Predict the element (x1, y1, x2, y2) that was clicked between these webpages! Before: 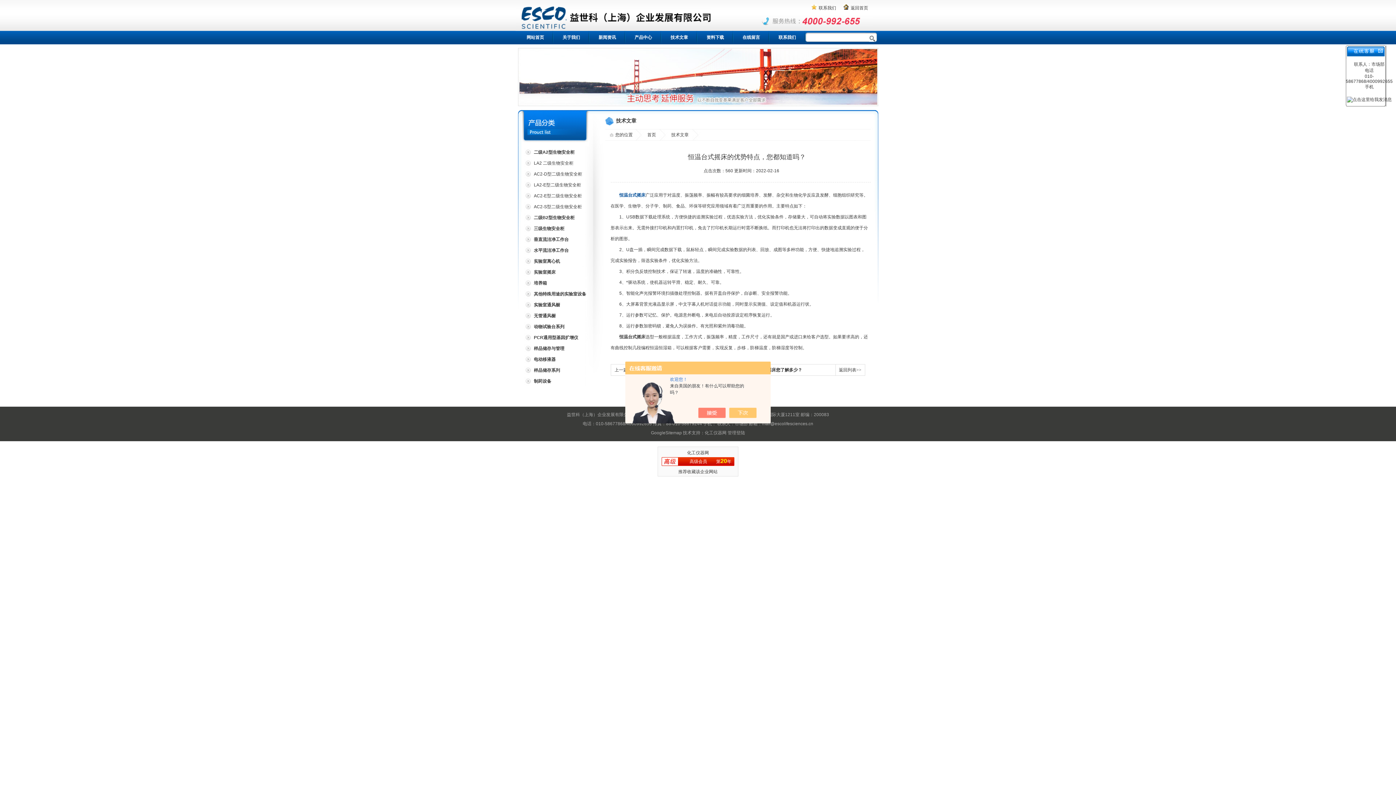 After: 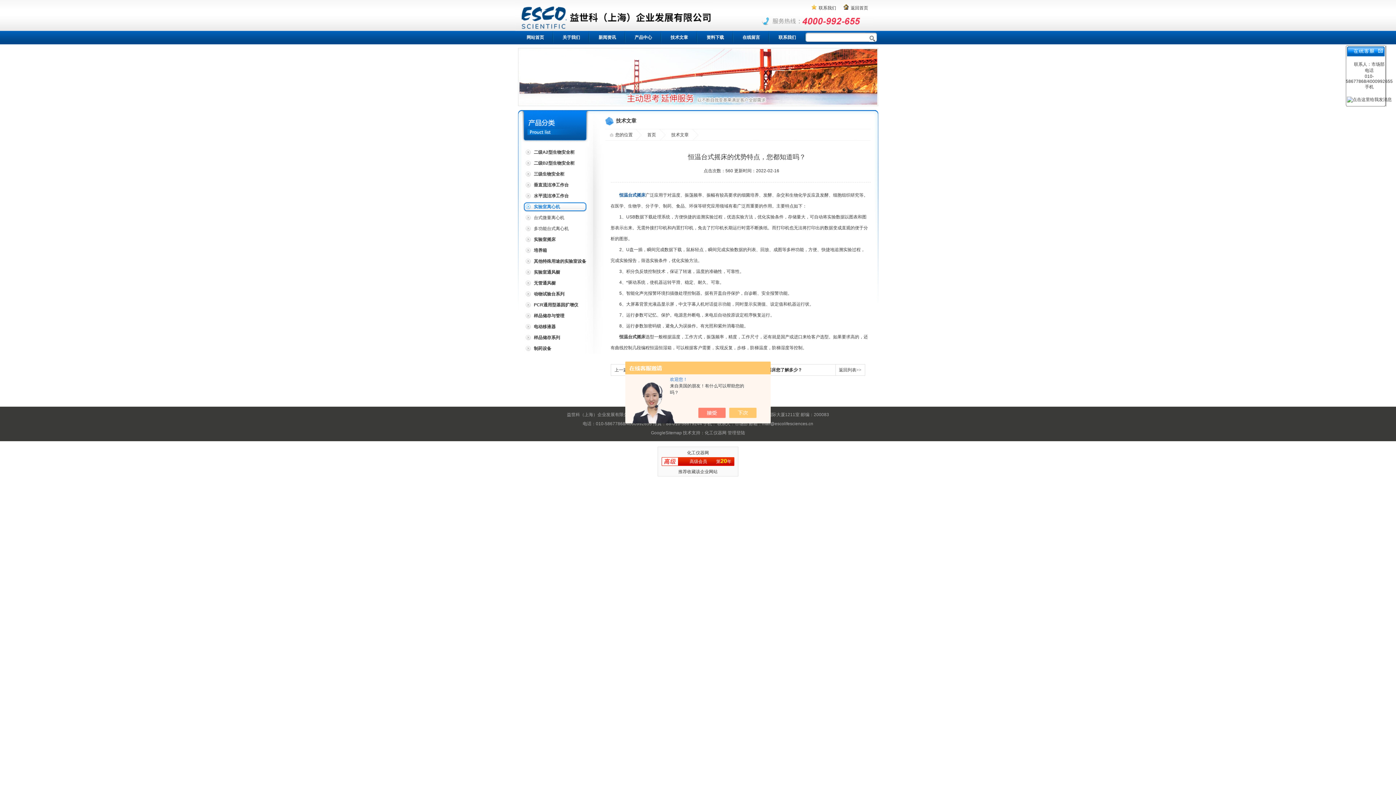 Action: bbox: (523, 257, 586, 266) label: 实验室离心机